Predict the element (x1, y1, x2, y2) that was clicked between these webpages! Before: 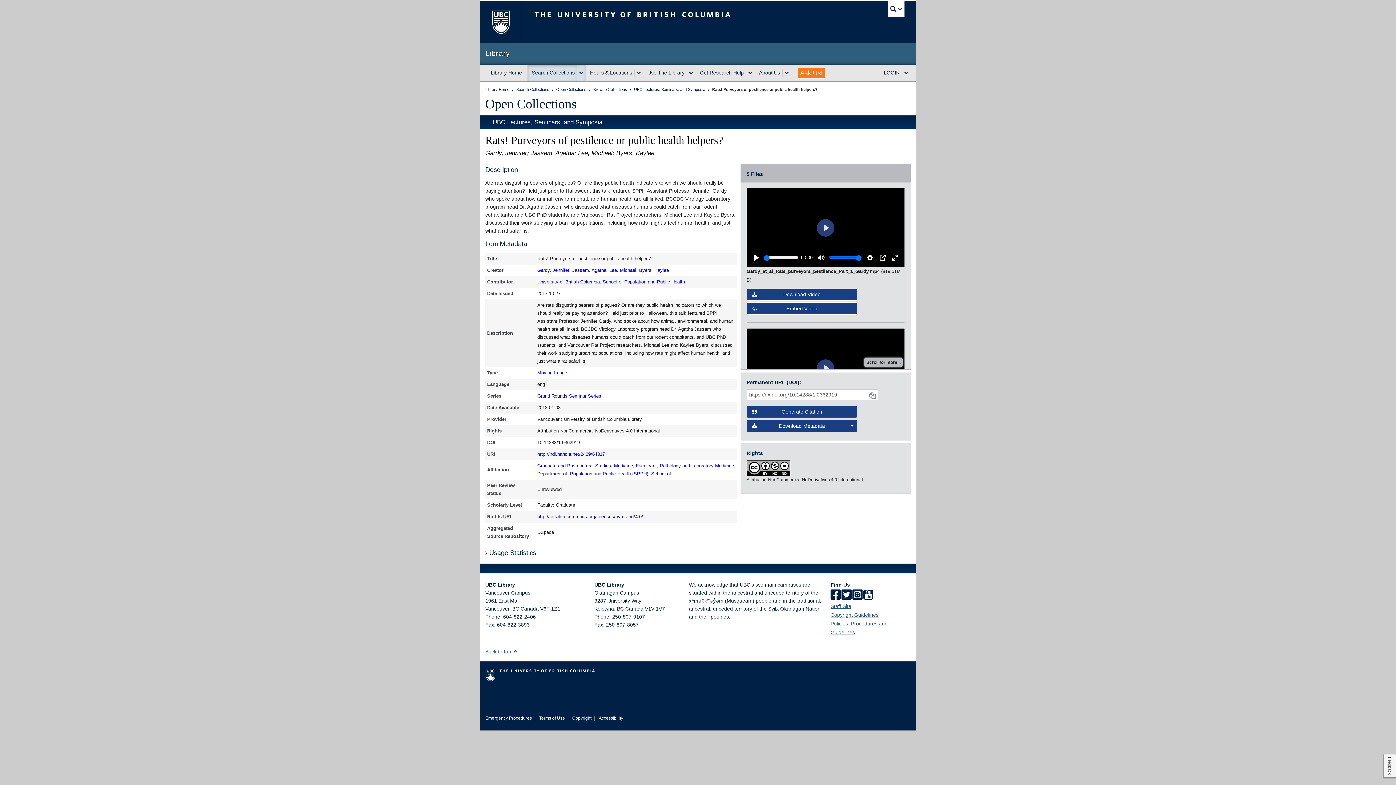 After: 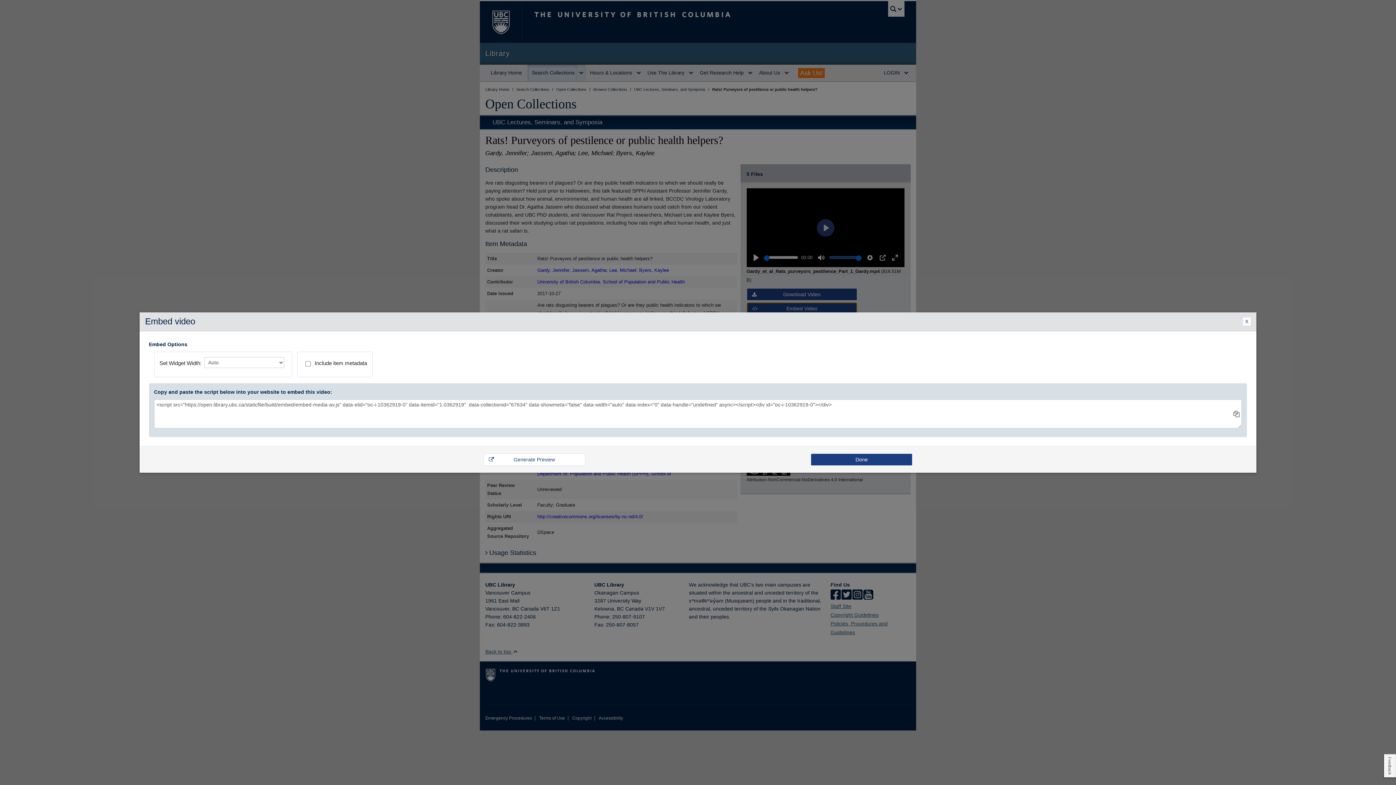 Action: label: Embed Video bbox: (746, 302, 857, 314)